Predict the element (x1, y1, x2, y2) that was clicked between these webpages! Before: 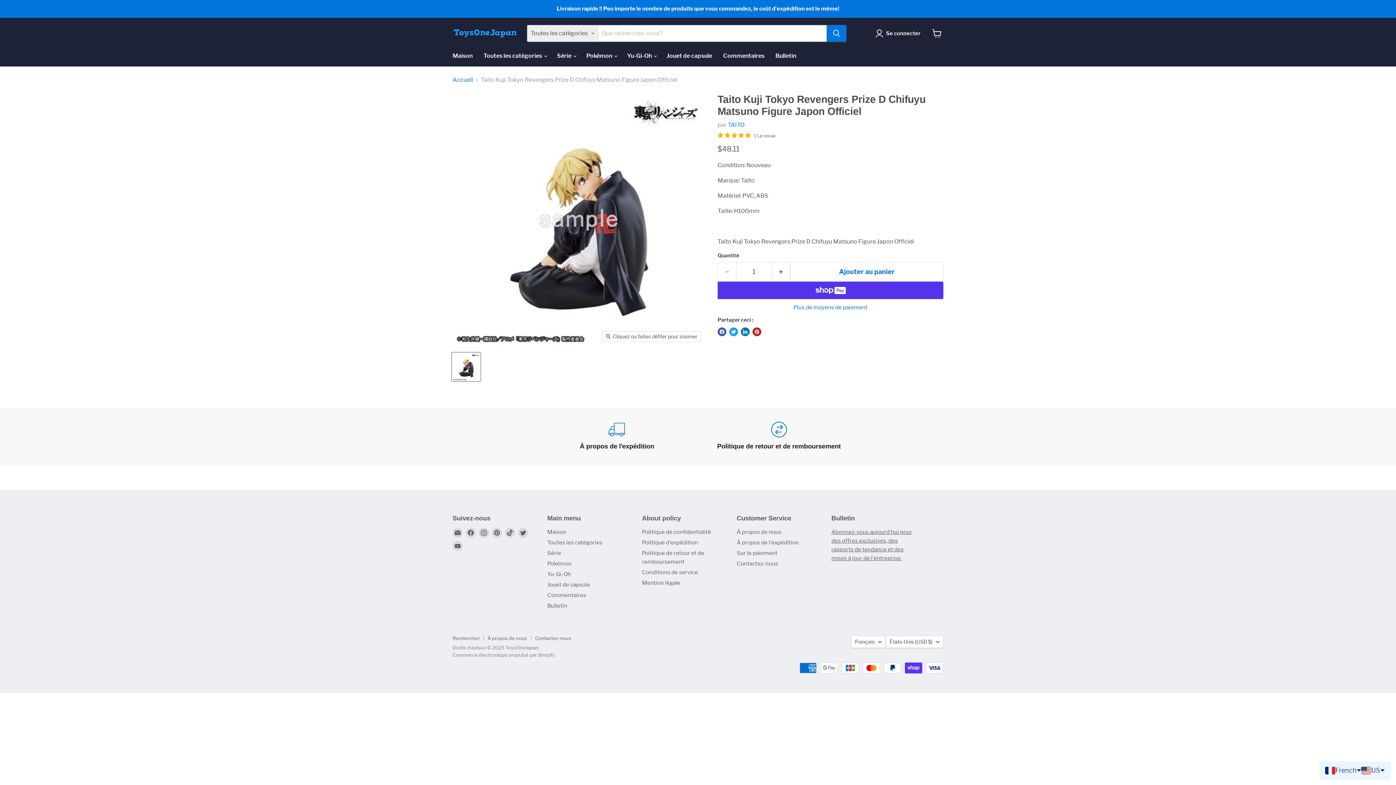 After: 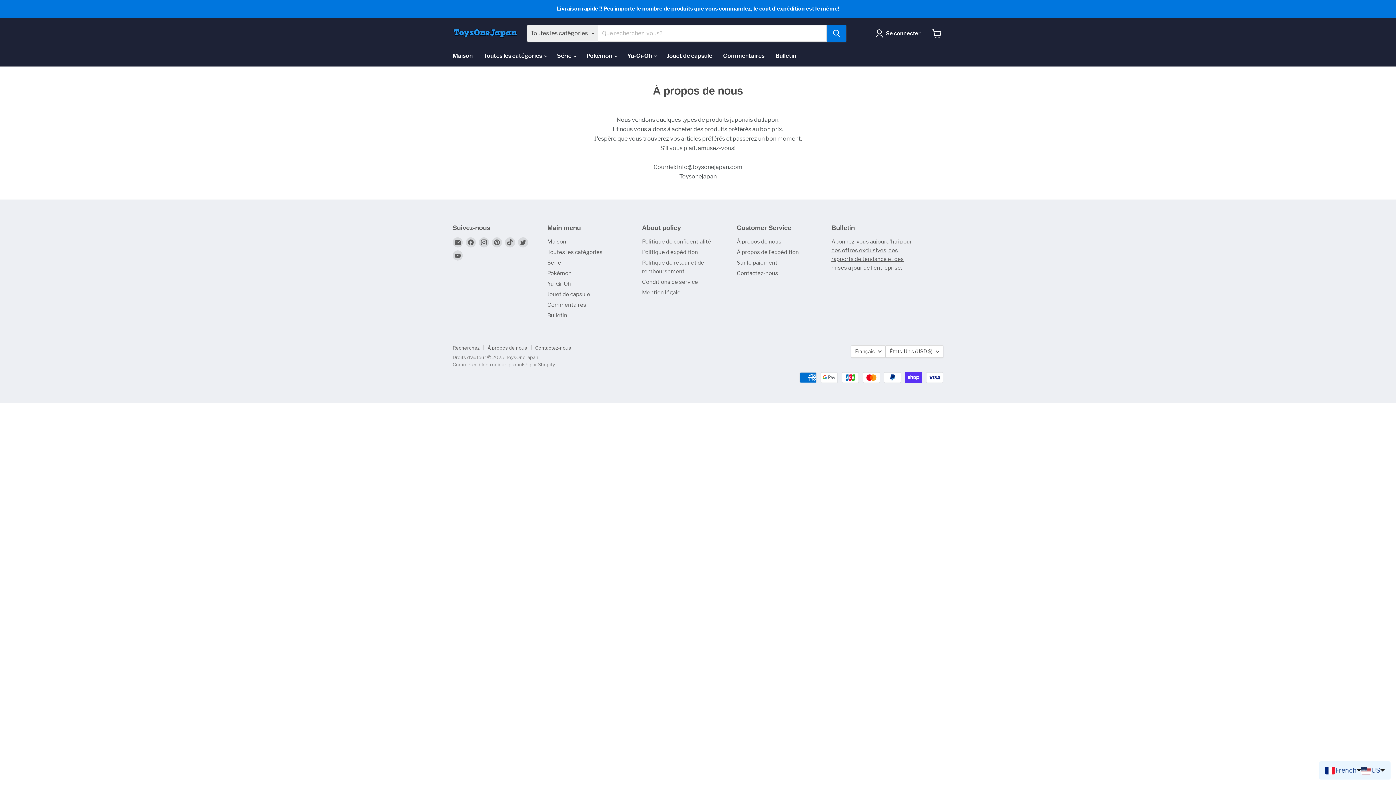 Action: label: À propos de nous bbox: (487, 635, 527, 641)